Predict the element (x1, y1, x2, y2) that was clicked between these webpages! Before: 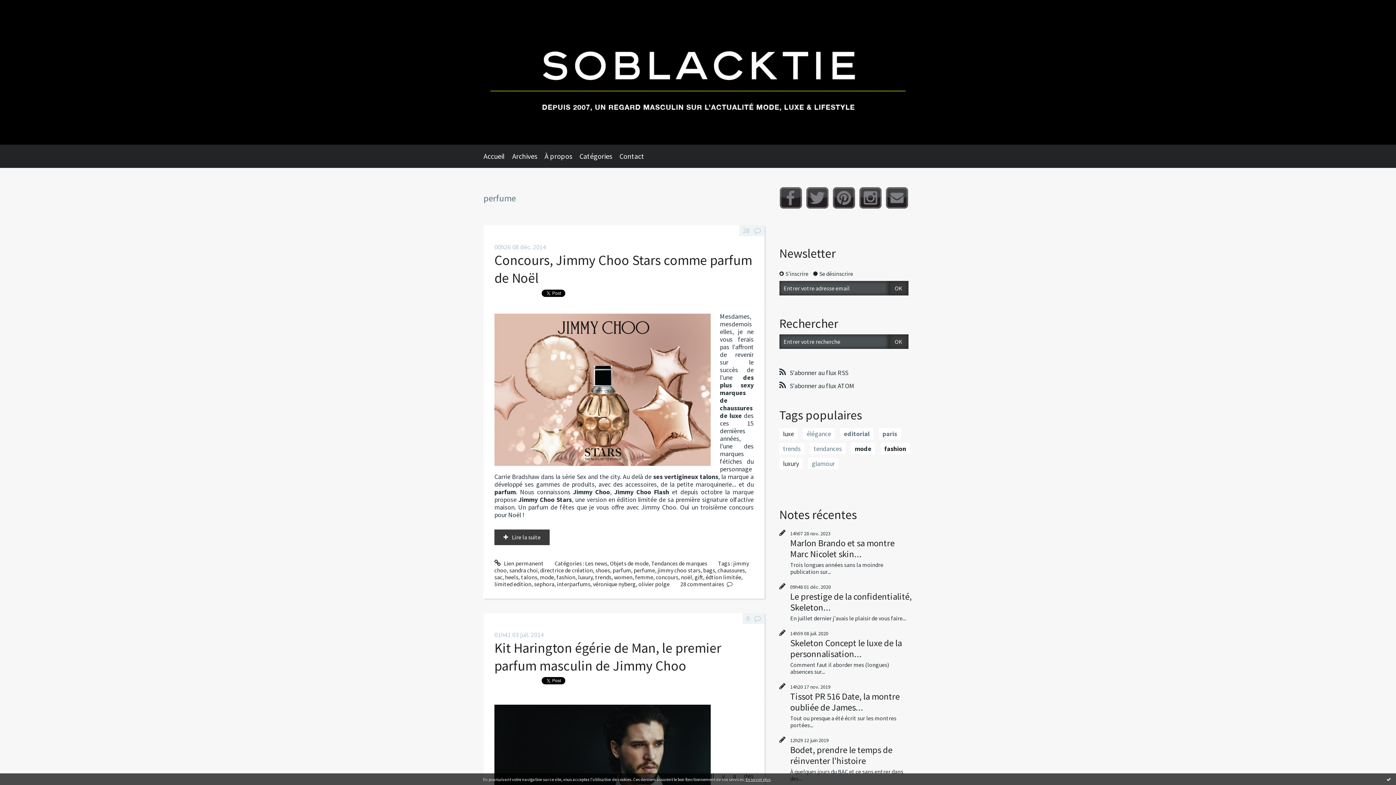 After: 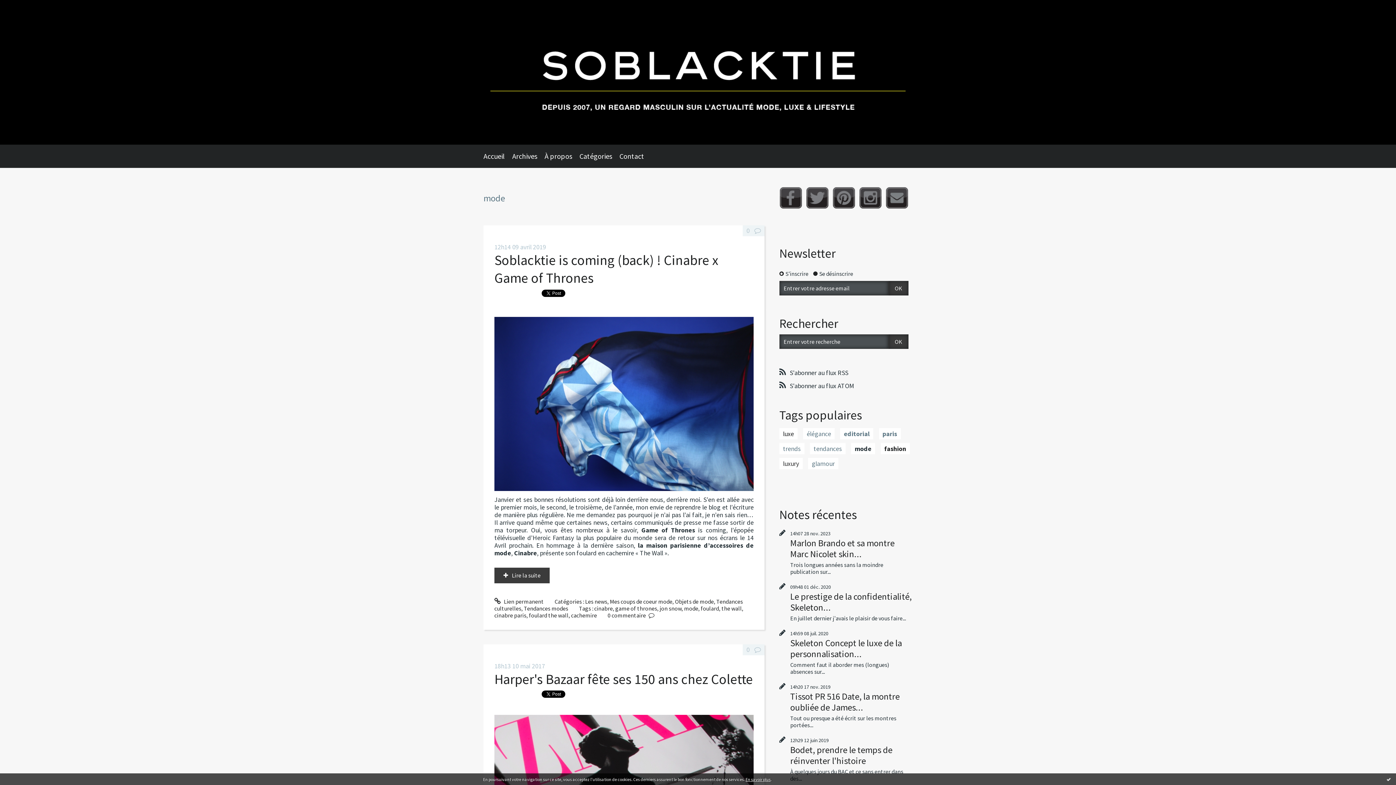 Action: bbox: (540, 573, 554, 580) label: mode